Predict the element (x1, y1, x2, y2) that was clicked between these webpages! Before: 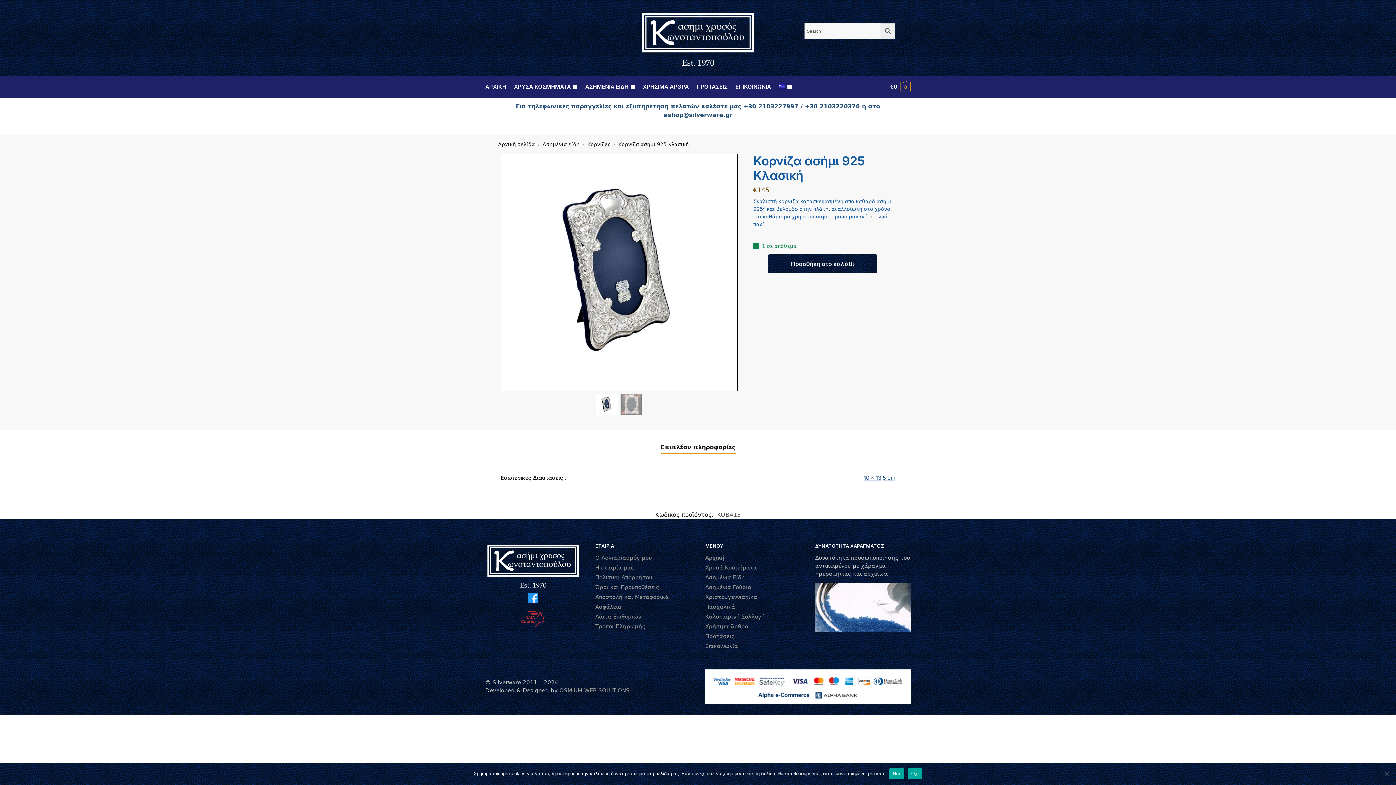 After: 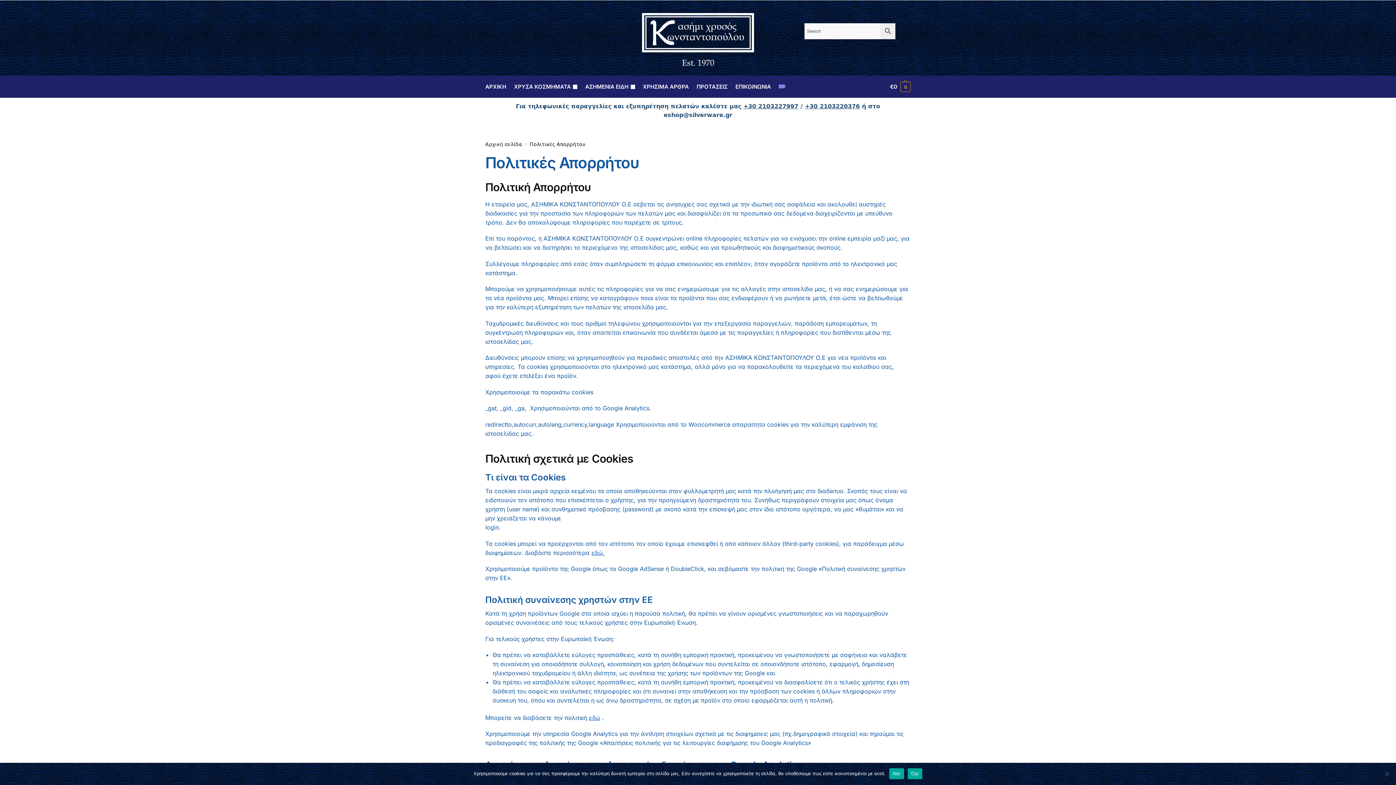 Action: bbox: (595, 574, 652, 581) label: Πολιτική Απορρήτου